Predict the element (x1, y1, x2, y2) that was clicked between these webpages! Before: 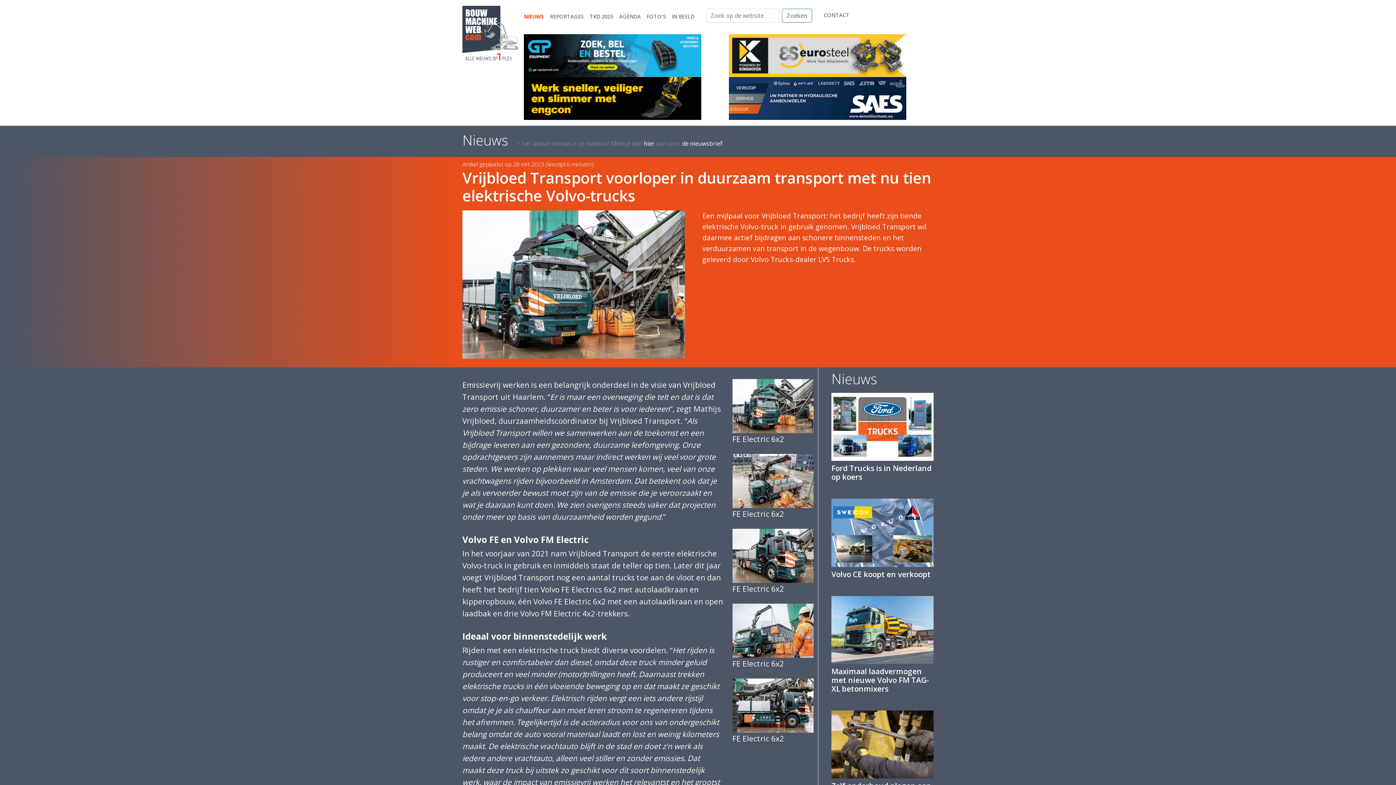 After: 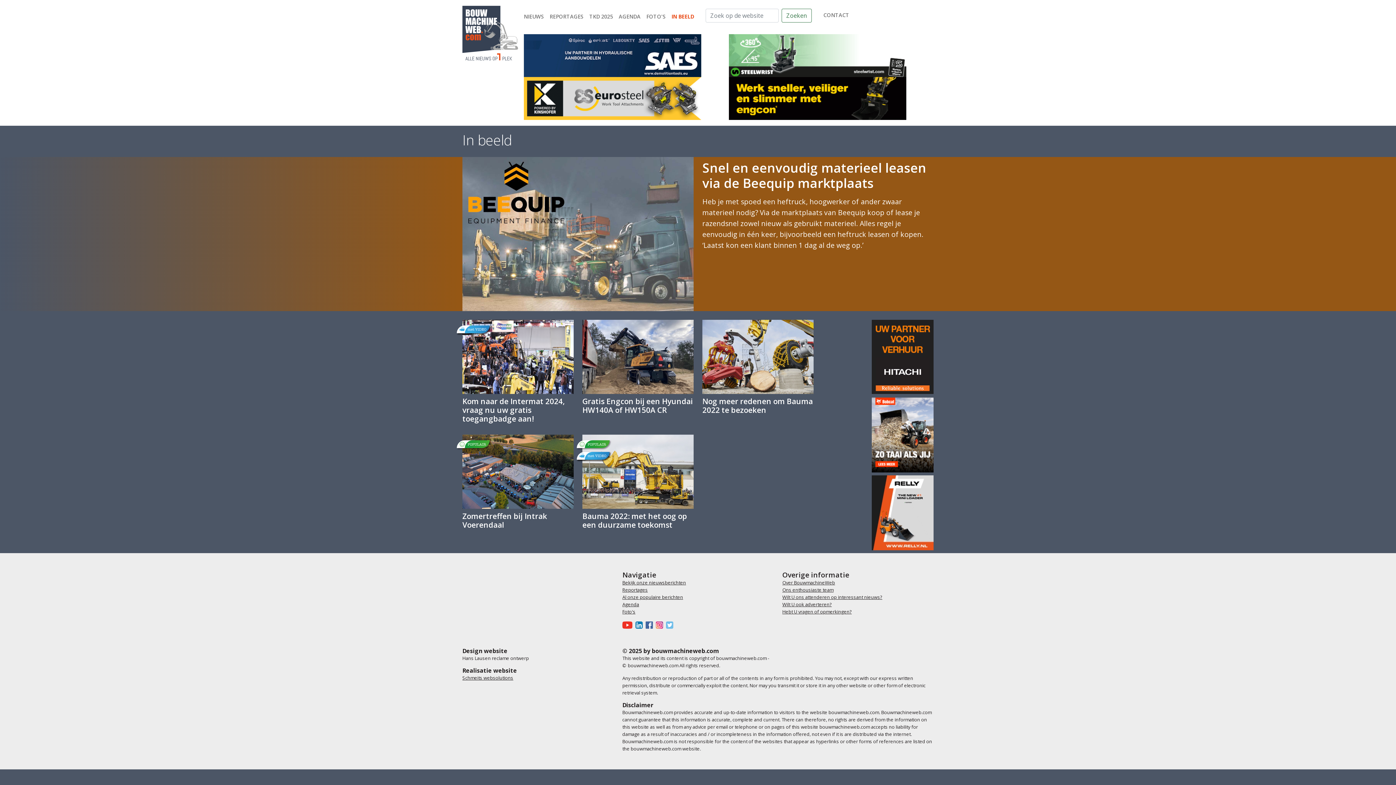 Action: bbox: (669, 12, 697, 21) label: IN BEELD